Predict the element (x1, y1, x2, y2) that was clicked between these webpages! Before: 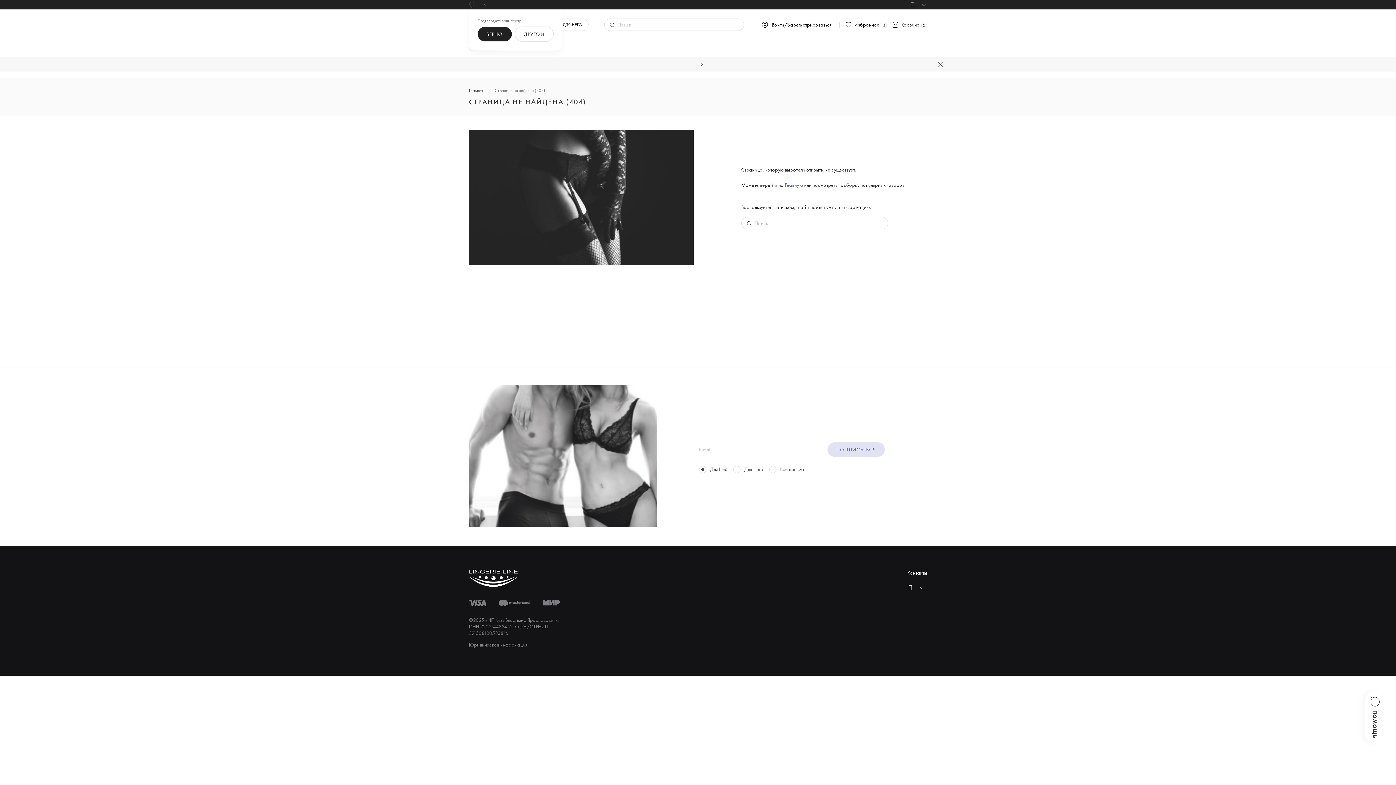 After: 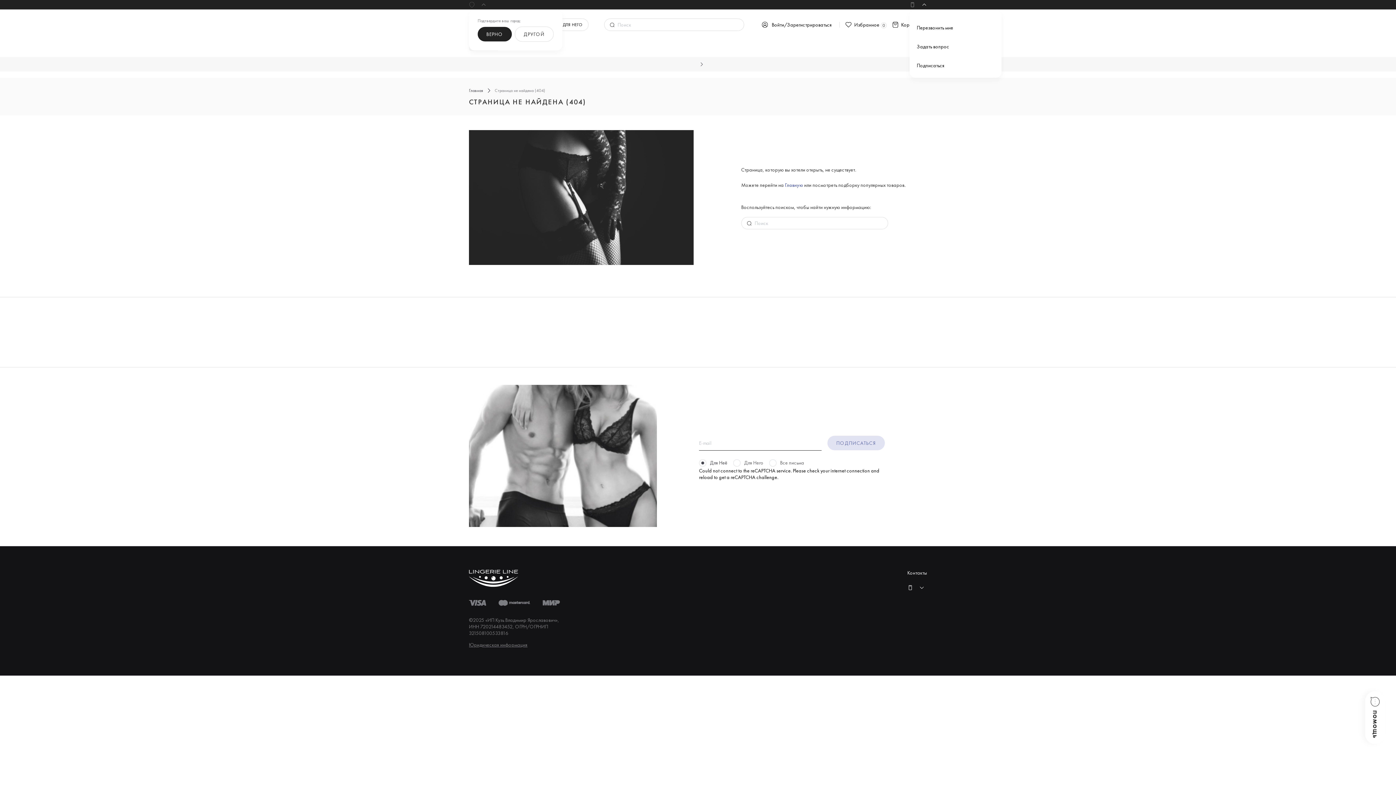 Action: bbox: (909, 1, 927, 7)